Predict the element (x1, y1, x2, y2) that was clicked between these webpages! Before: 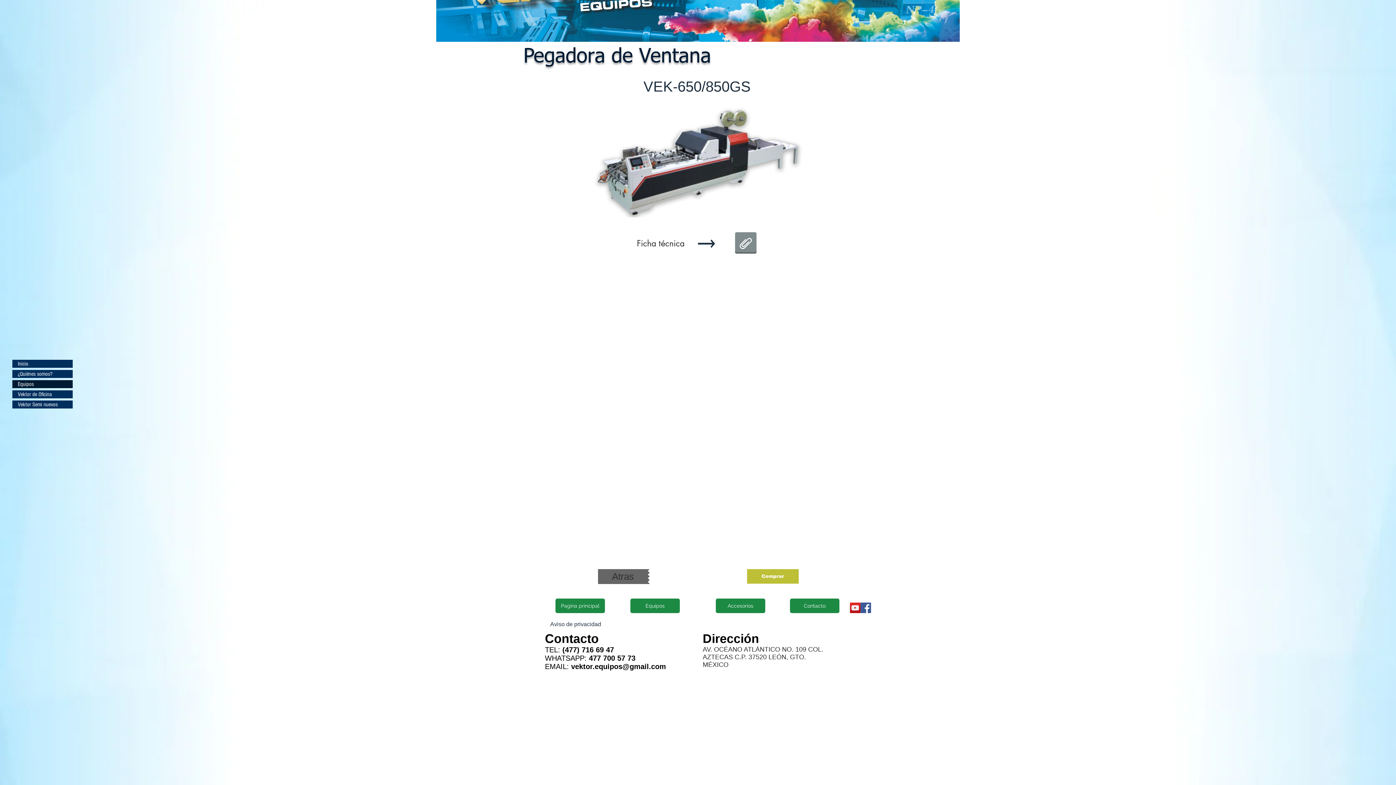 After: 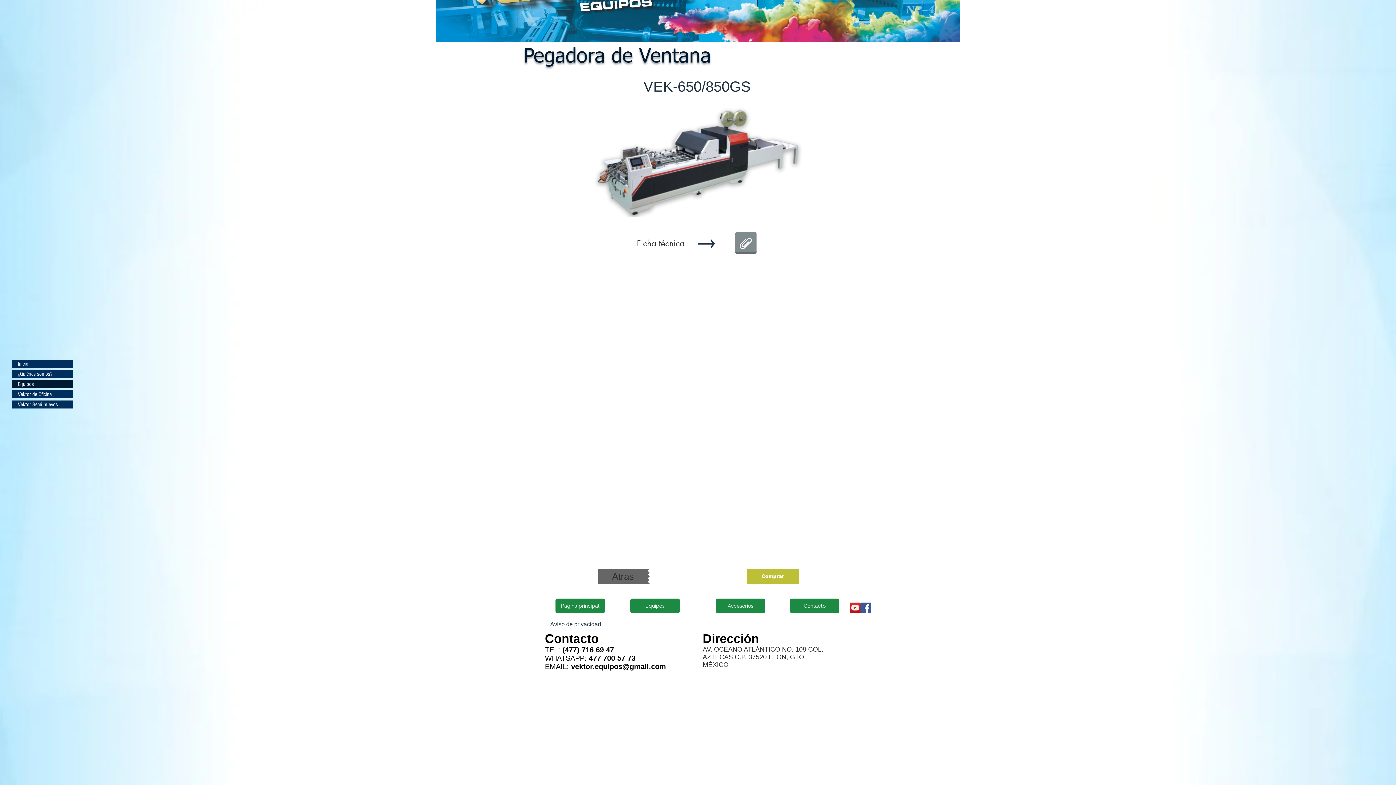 Action: label: vektor.equipos@gmail.com bbox: (571, 662, 666, 670)